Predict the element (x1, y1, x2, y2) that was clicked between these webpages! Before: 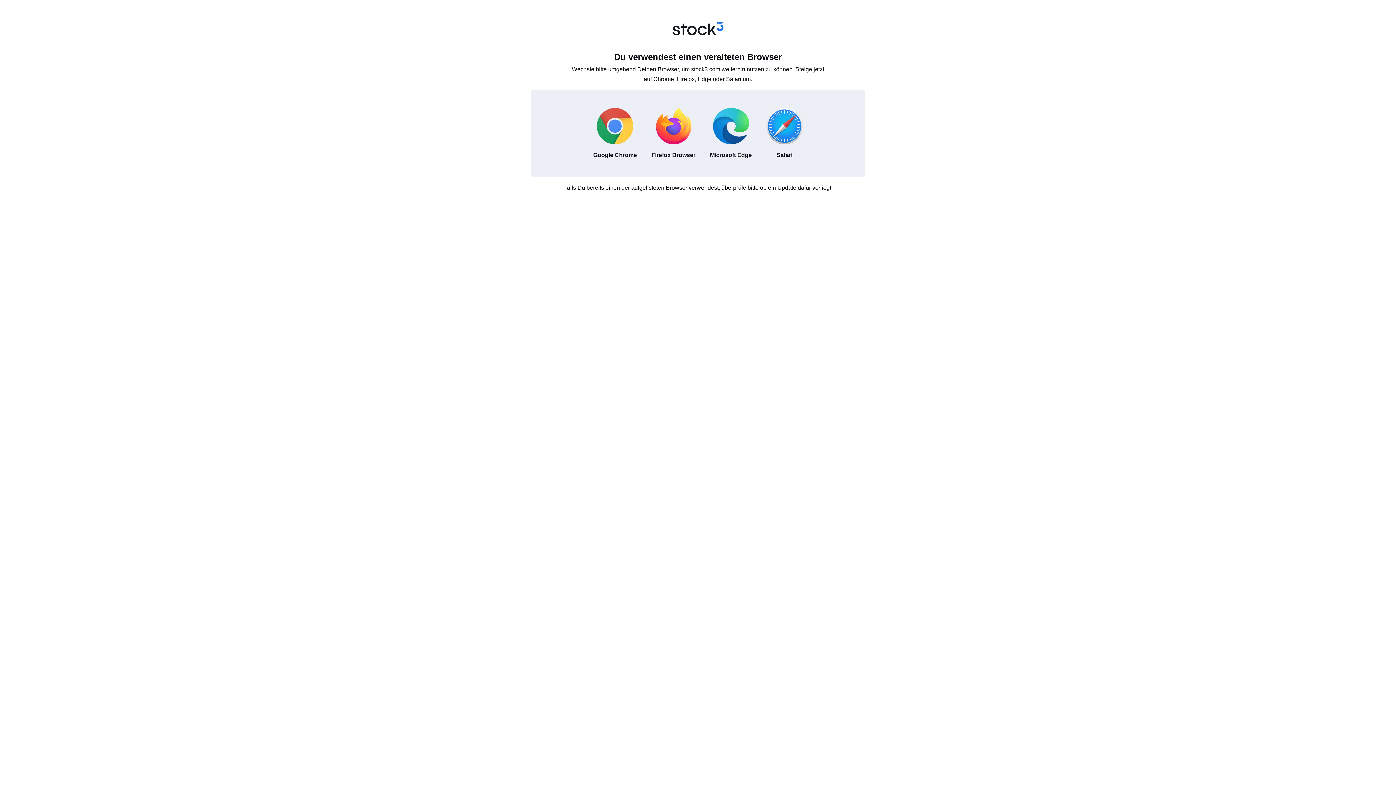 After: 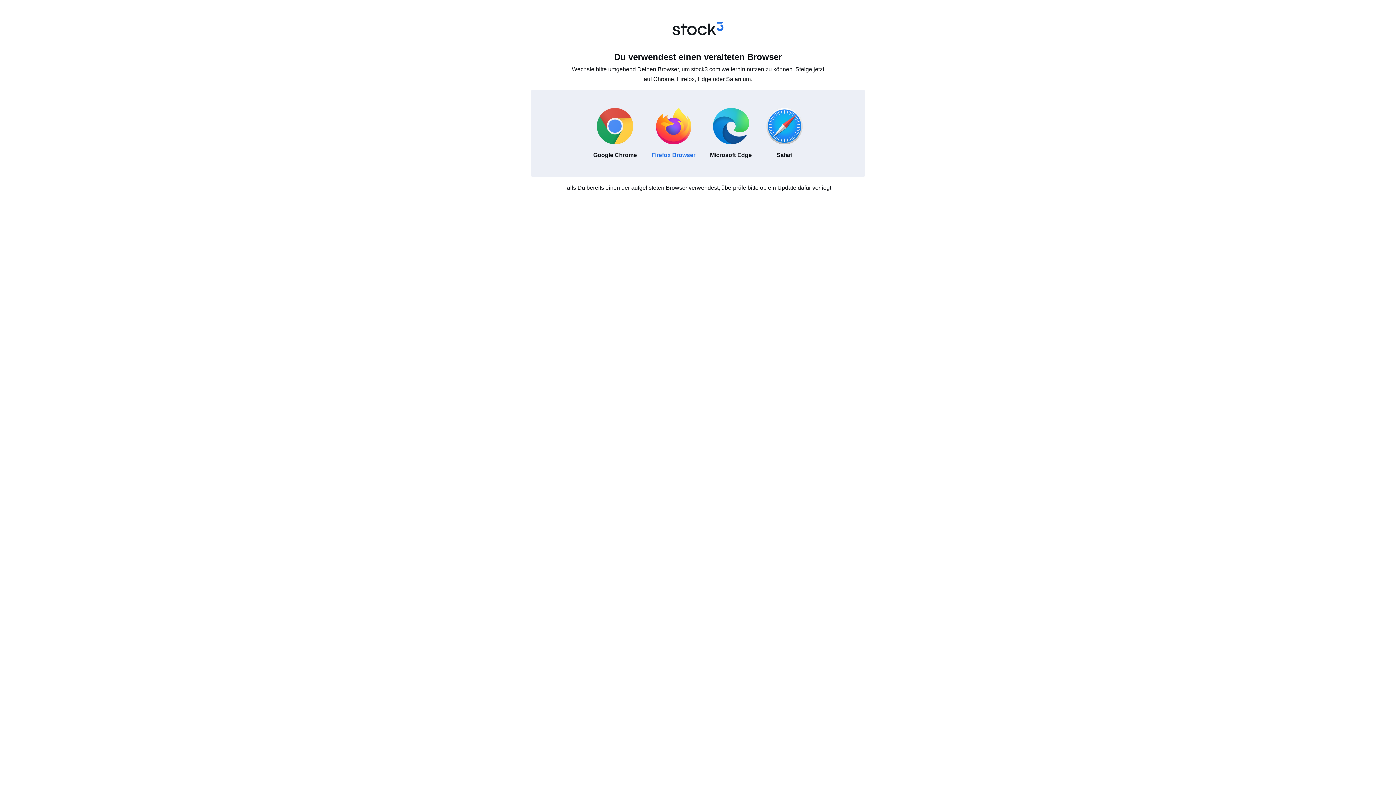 Action: label: Firefox Browser bbox: (644, 100, 702, 166)